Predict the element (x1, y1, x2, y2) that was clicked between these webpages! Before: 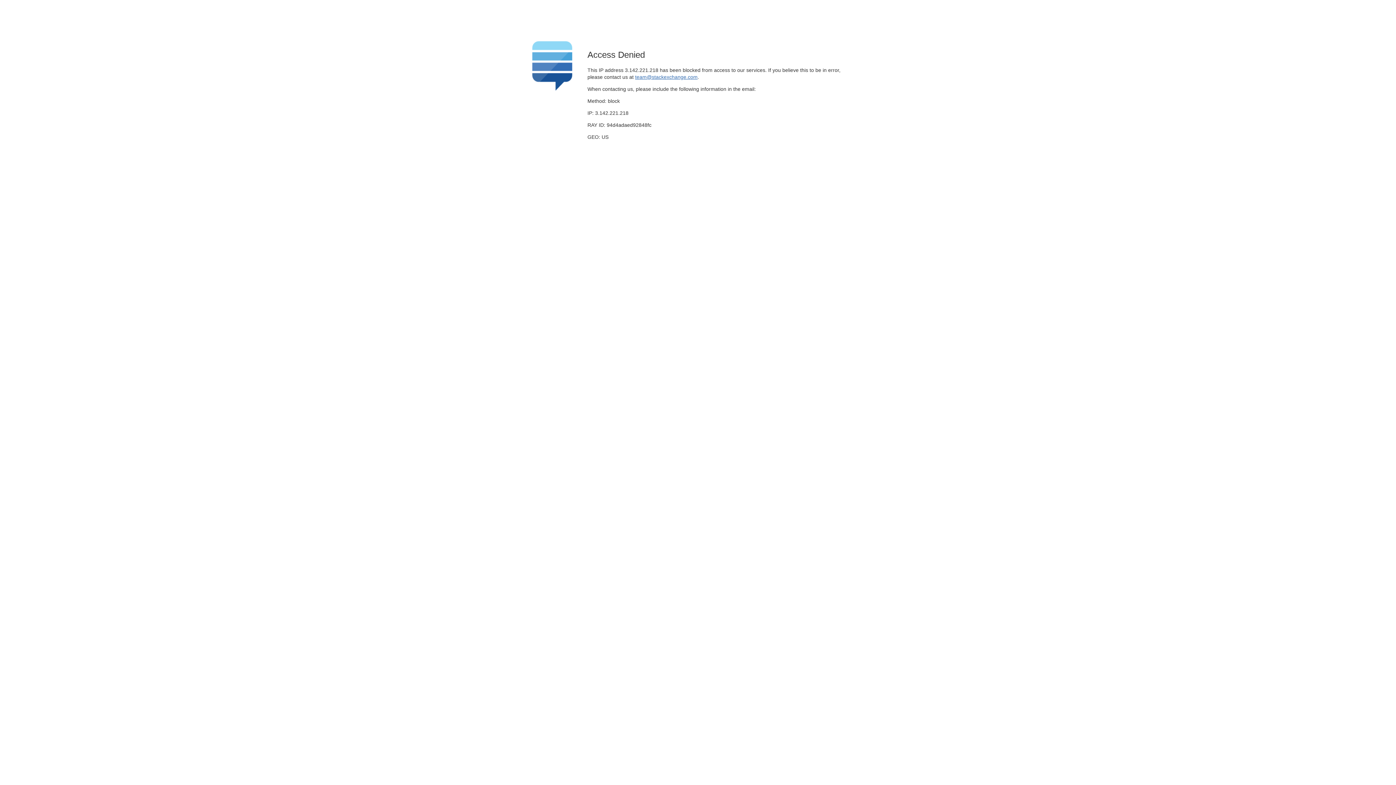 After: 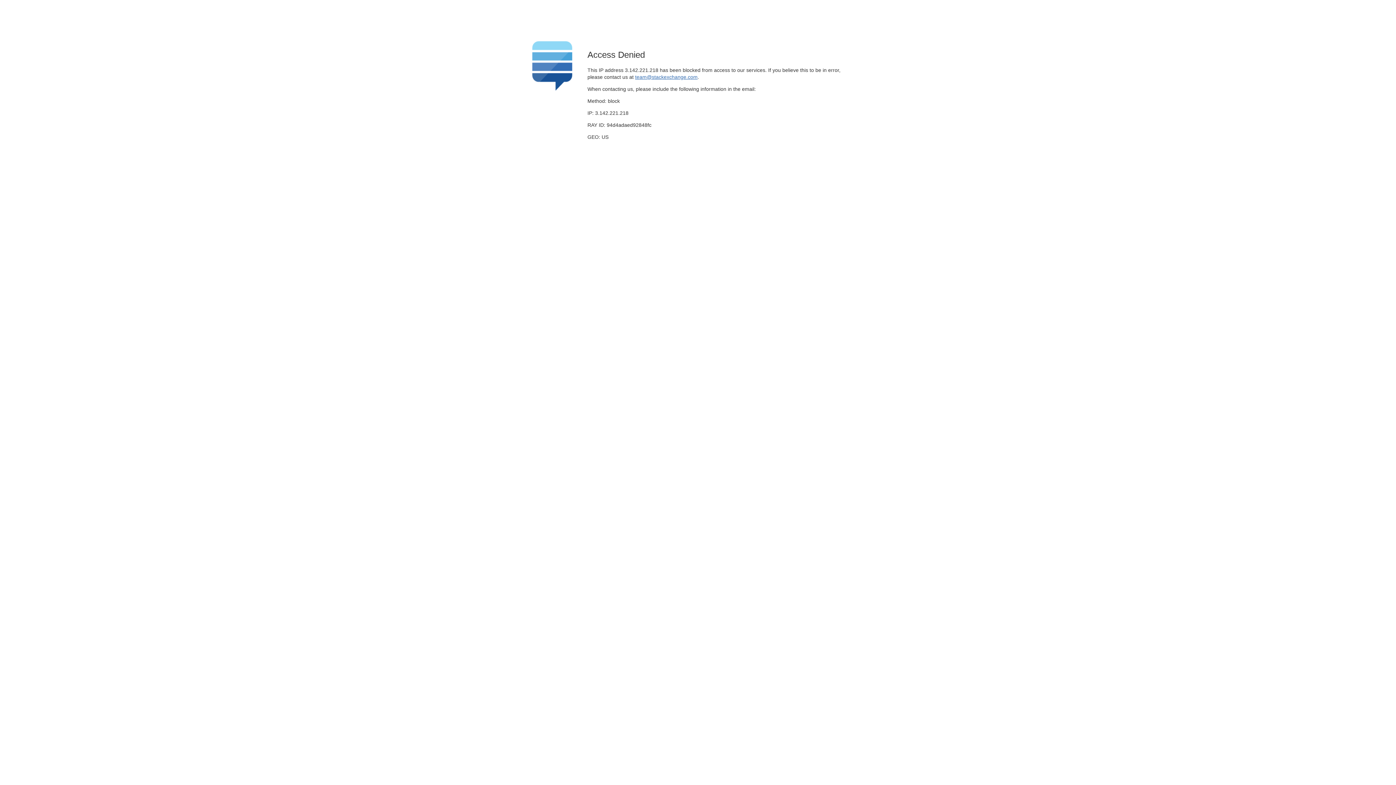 Action: label: team@stackexchange.com bbox: (635, 74, 697, 79)